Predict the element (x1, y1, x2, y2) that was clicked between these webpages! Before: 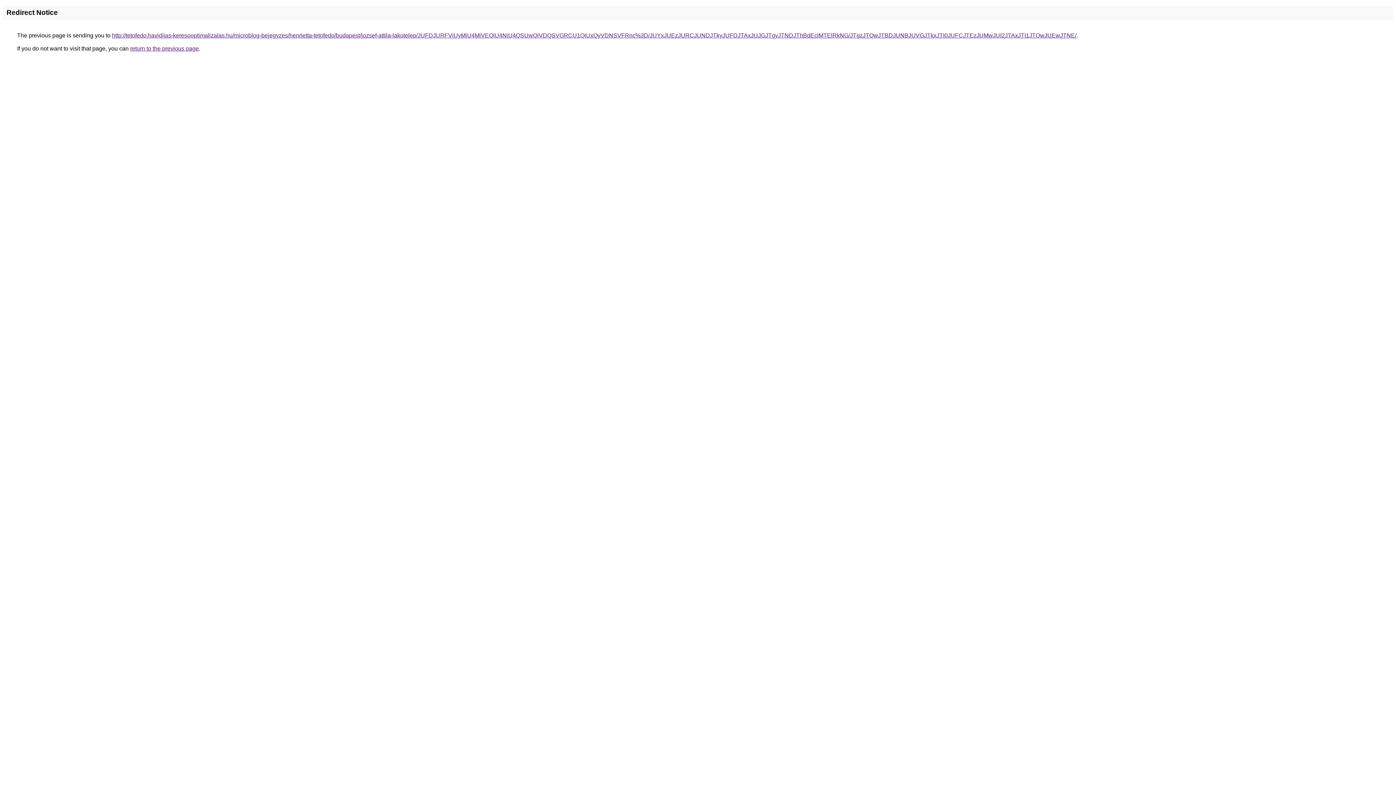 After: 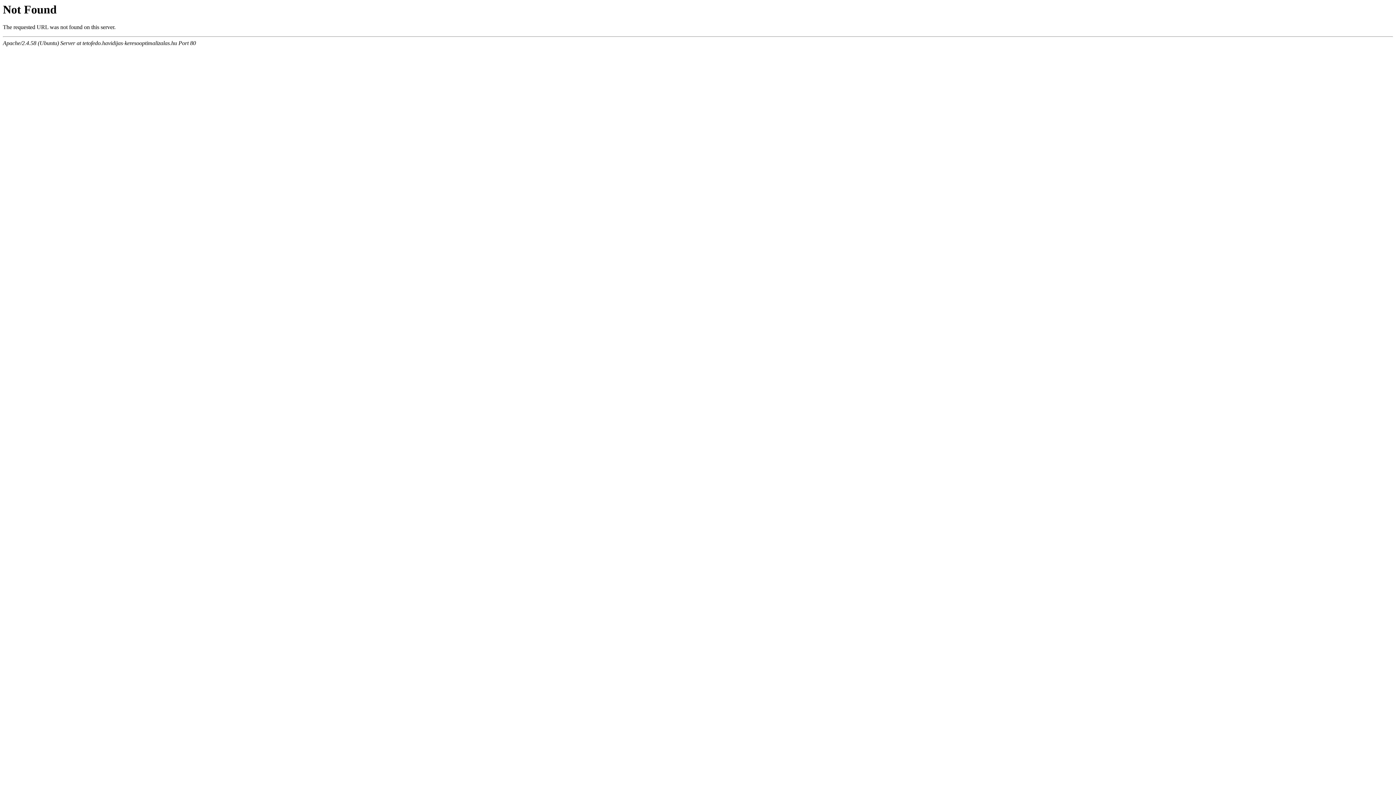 Action: bbox: (112, 32, 1076, 38) label: http://tetofedo.havidijas-keresooptimalizalas.hu/microblog-bejegyzes/henrietta-tetofedo/budapest/jozsef-attila-lakotelep/JUFDJURFViUyMiU4MiVEQiU4NiU4QSUwQiVDQSVGRCU1QiUxQyVDNSVFRnc%3D/JUYxJUEzJURCJUNDJTkyJUFDJTAxJUJGJTgyJTNDJThBdEclMTElRkNG/JTgzJTQwJTBDJUNBJUVGJTkxJTI0JUFCJTEzJUMwJUI2JTAxJTI1JTQwJUEwJTNE/